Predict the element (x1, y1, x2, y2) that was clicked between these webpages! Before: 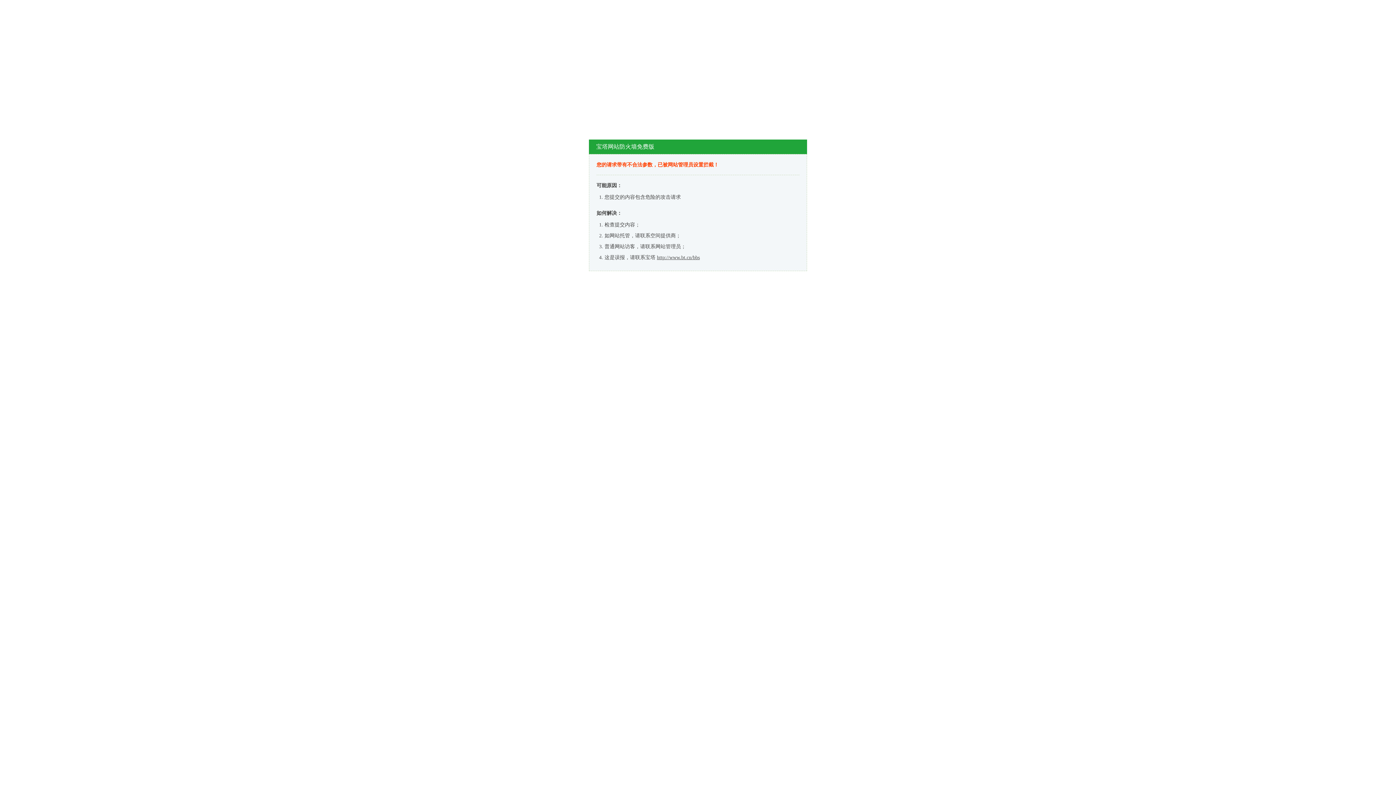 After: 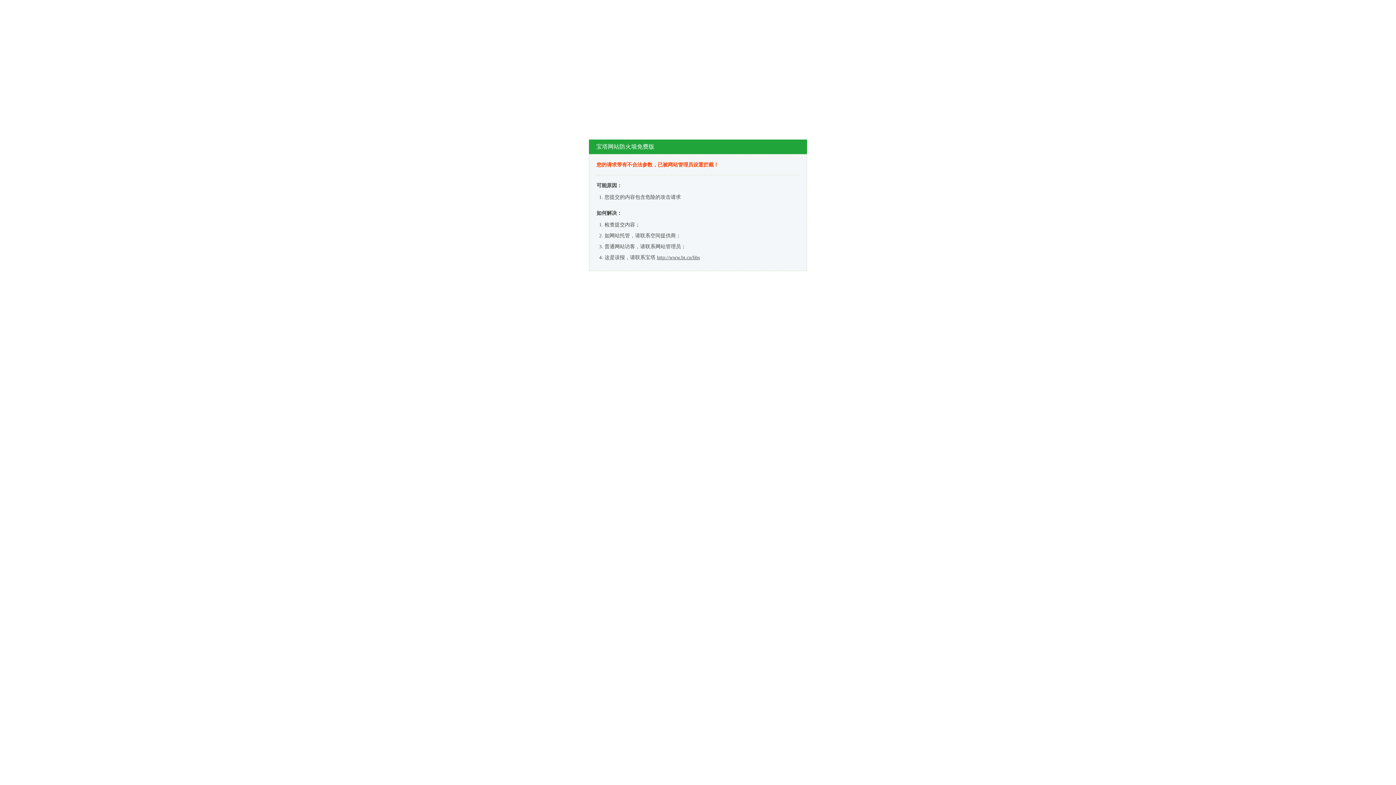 Action: label: http://www.bt.cn/bbs bbox: (657, 254, 700, 260)